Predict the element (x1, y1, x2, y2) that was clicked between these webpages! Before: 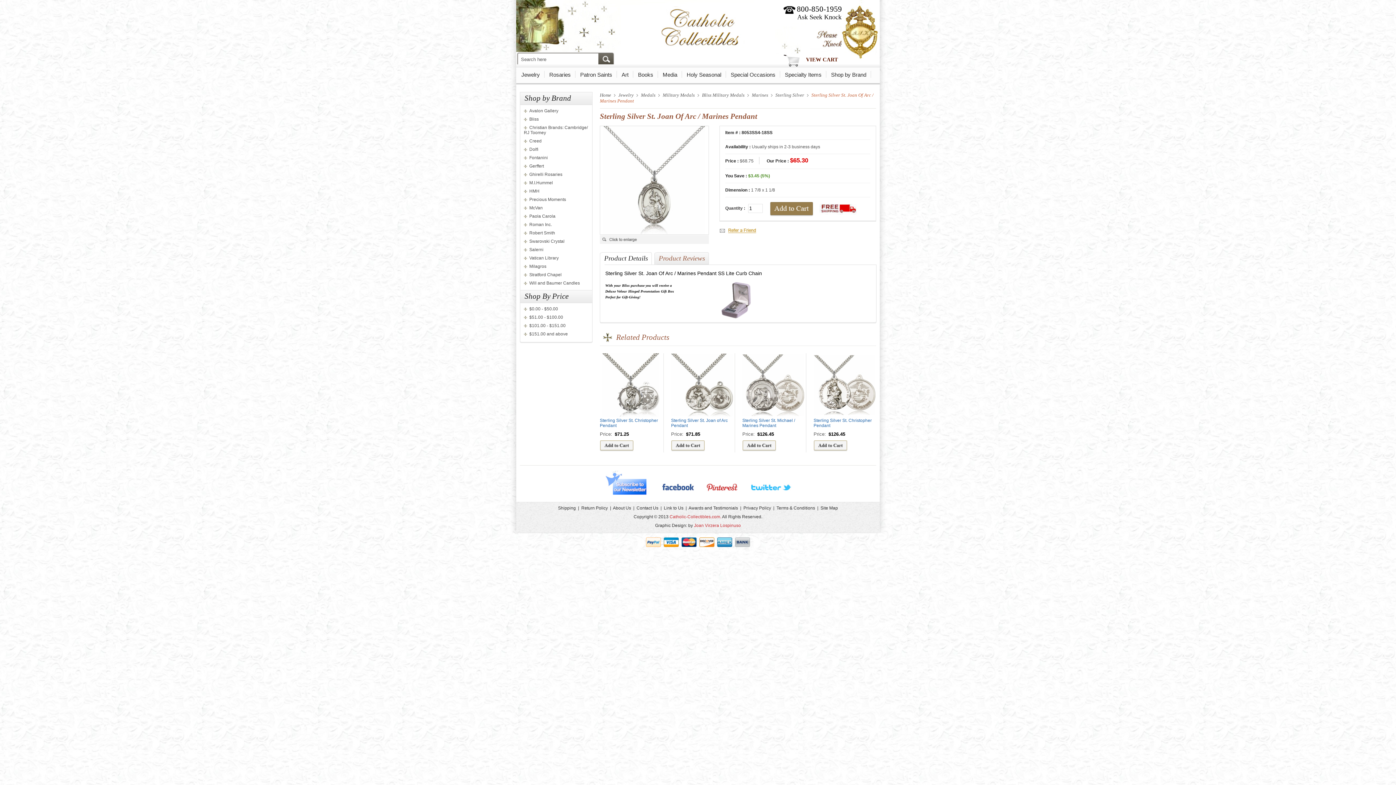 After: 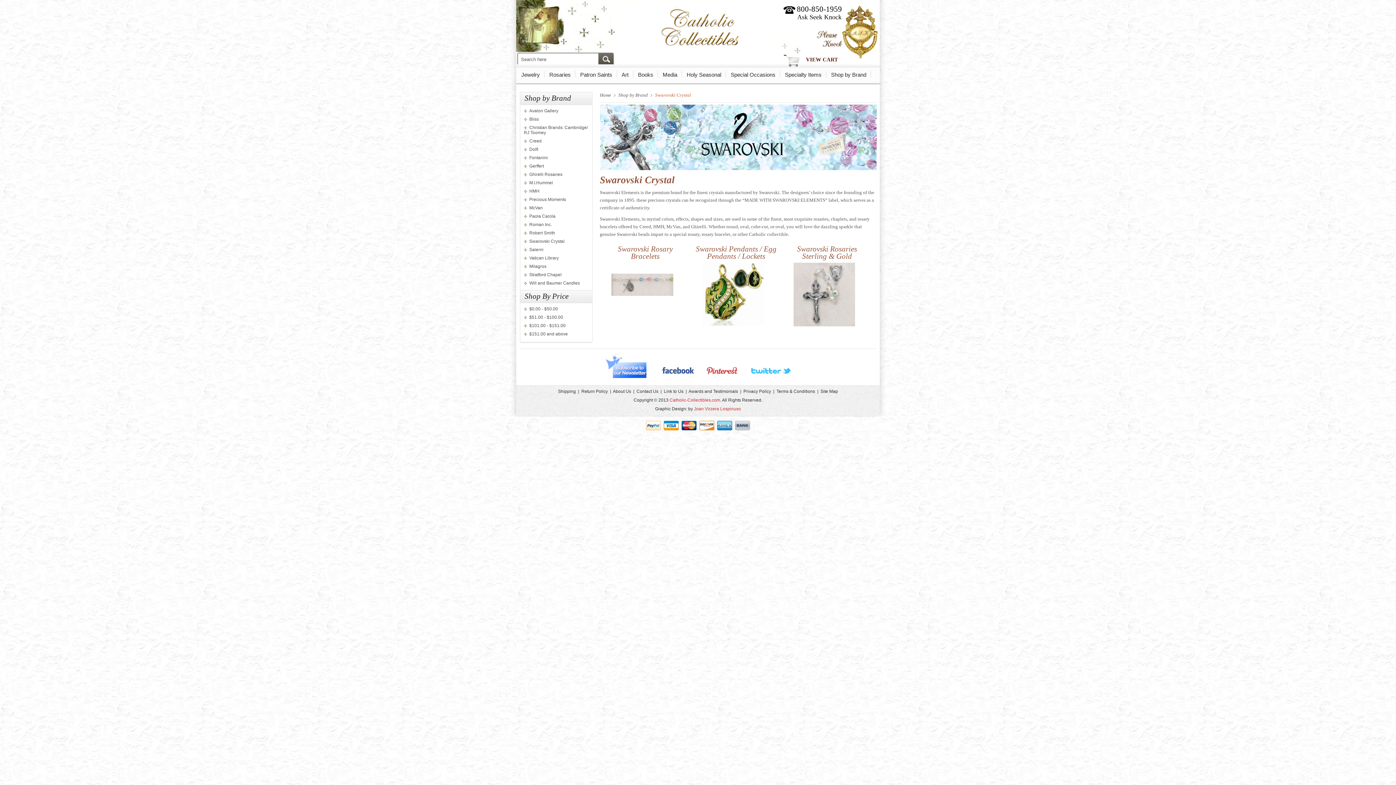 Action: bbox: (524, 238, 564, 244) label: Swarovski Crystal